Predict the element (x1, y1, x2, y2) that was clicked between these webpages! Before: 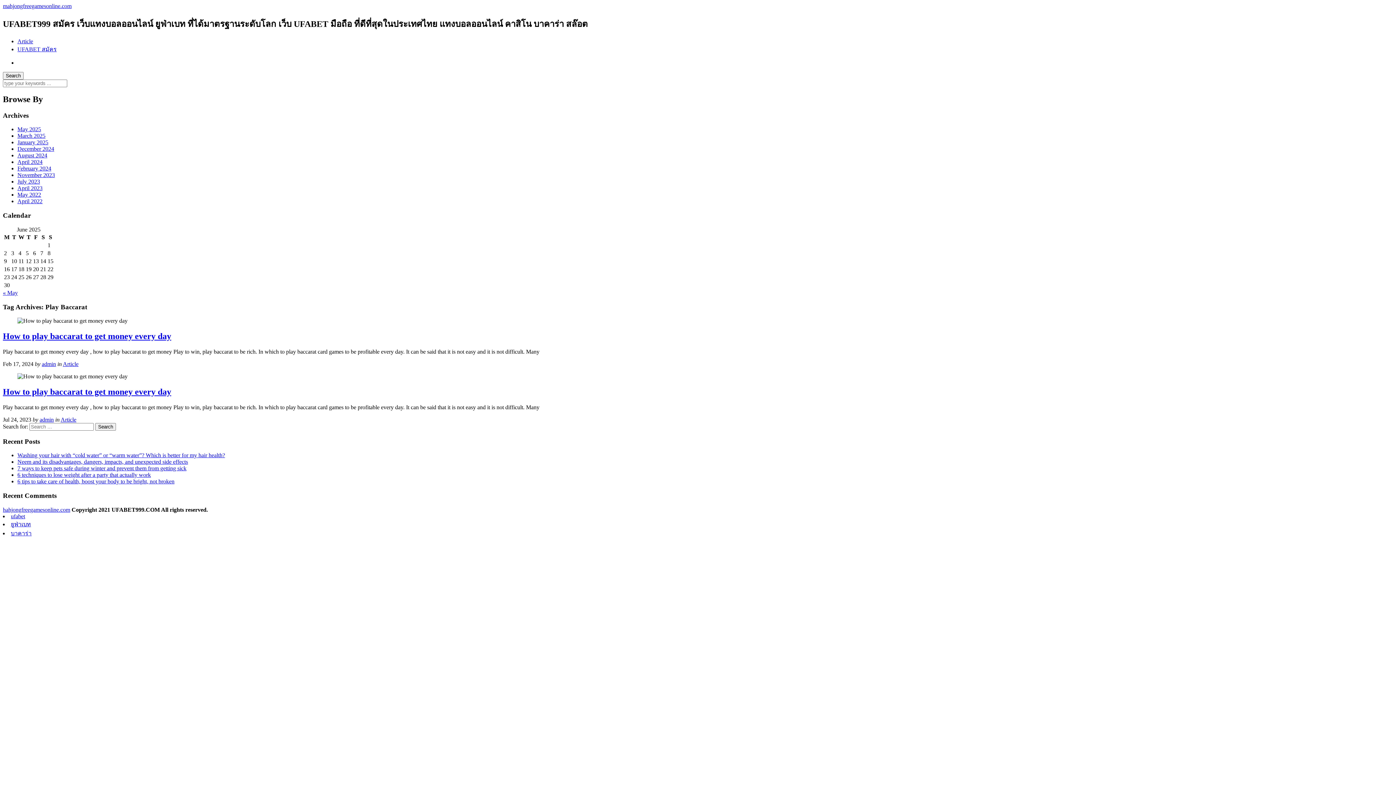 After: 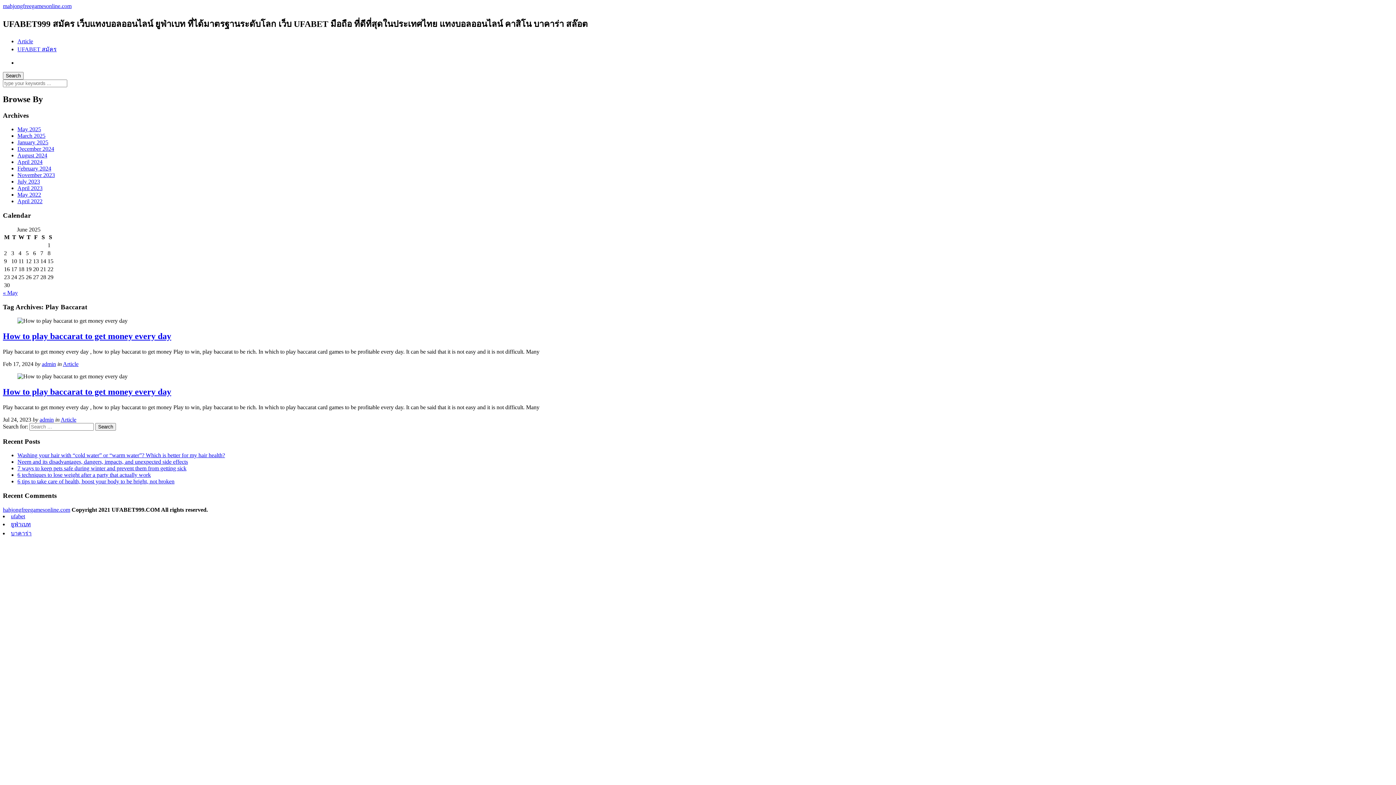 Action: bbox: (10, 513, 25, 519) label: ufabet